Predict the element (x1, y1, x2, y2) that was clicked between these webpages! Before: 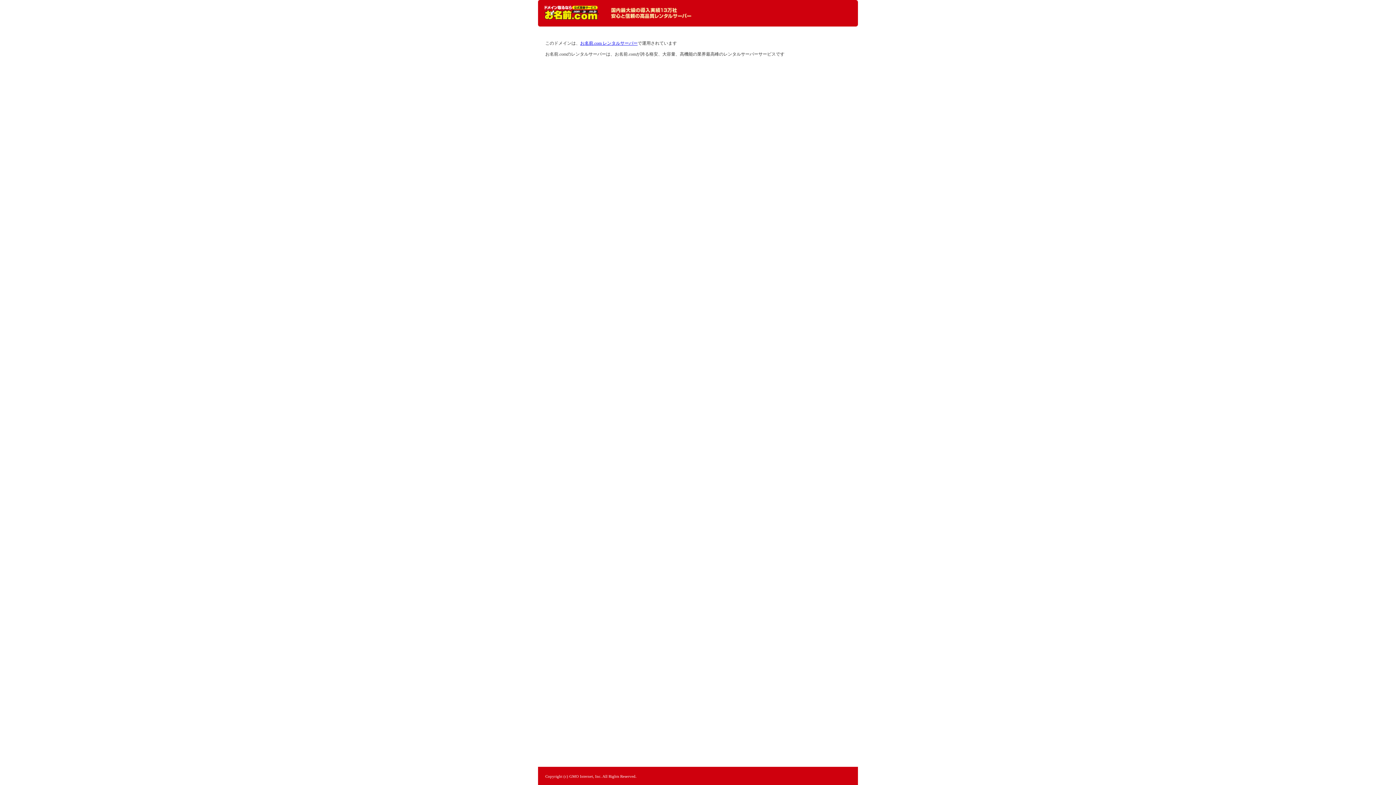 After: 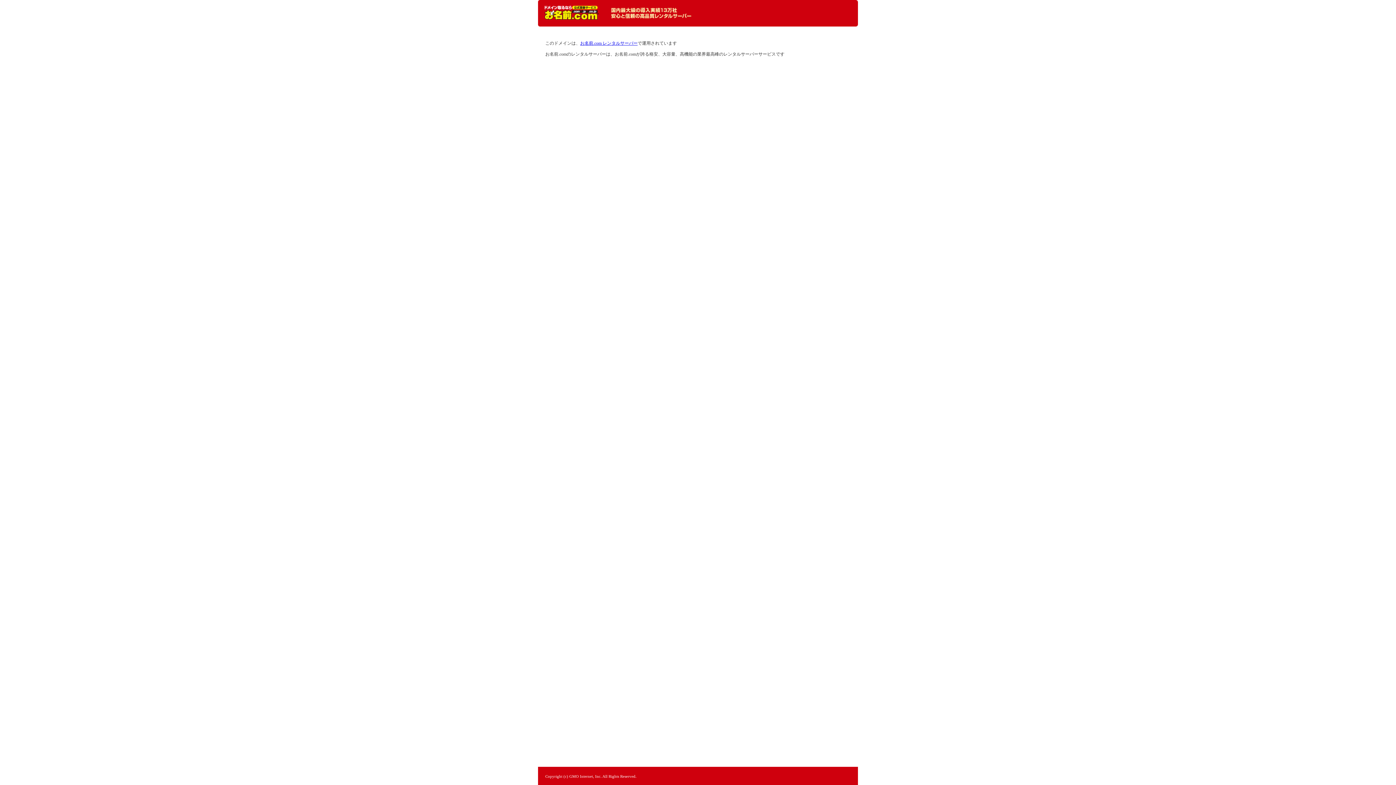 Action: bbox: (544, 5, 598, 20) label: レンタルサーバーなら お名前.com レンタルサーバー